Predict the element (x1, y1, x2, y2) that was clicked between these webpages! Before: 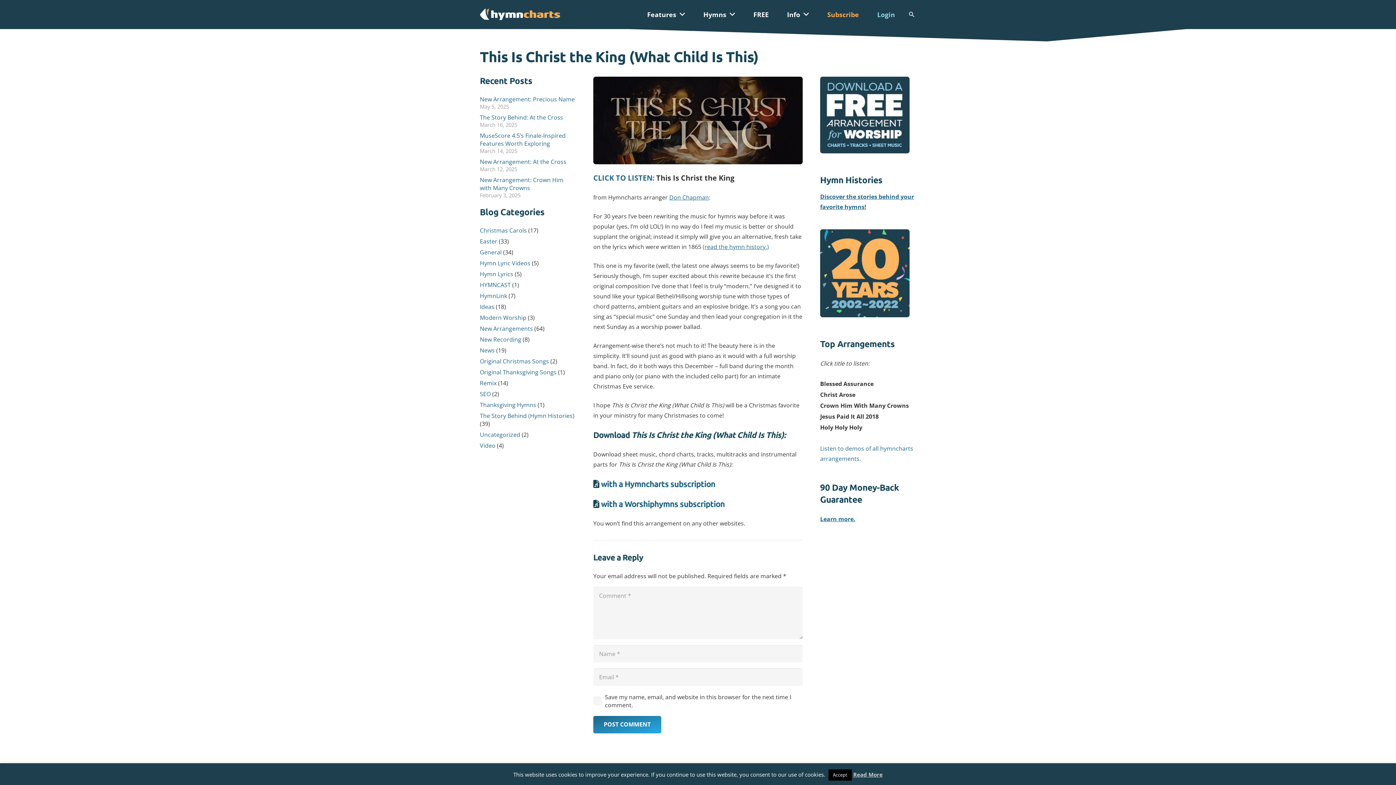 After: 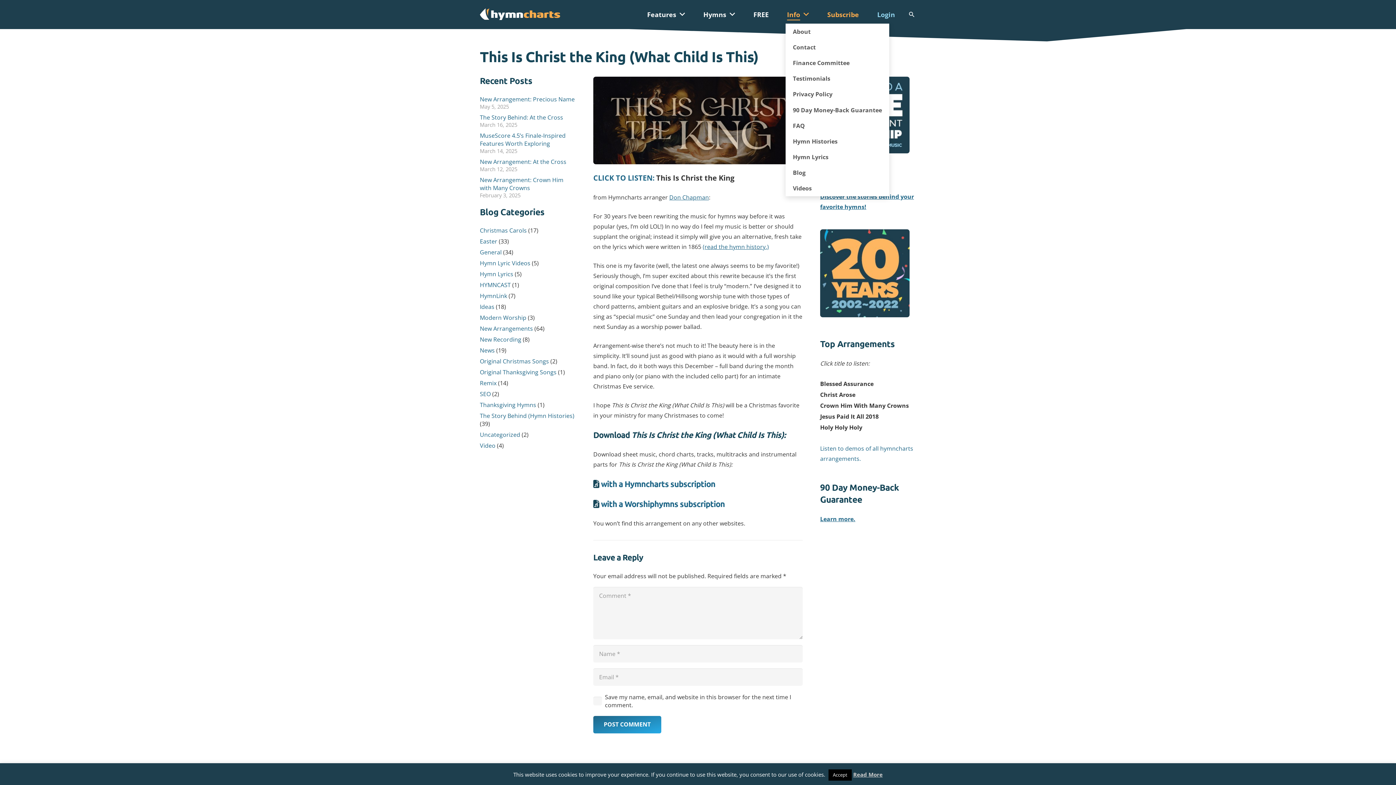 Action: bbox: (785, 5, 810, 23) label: Info